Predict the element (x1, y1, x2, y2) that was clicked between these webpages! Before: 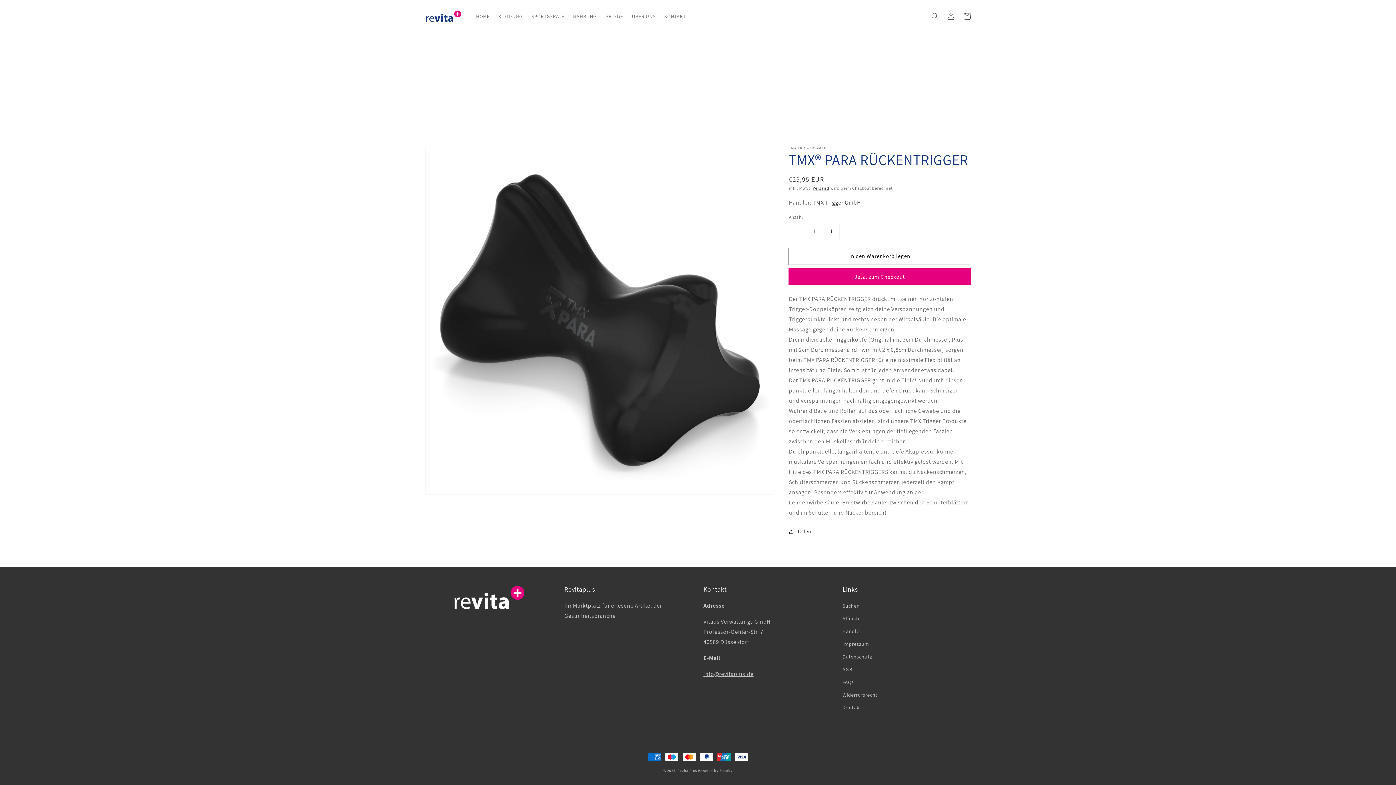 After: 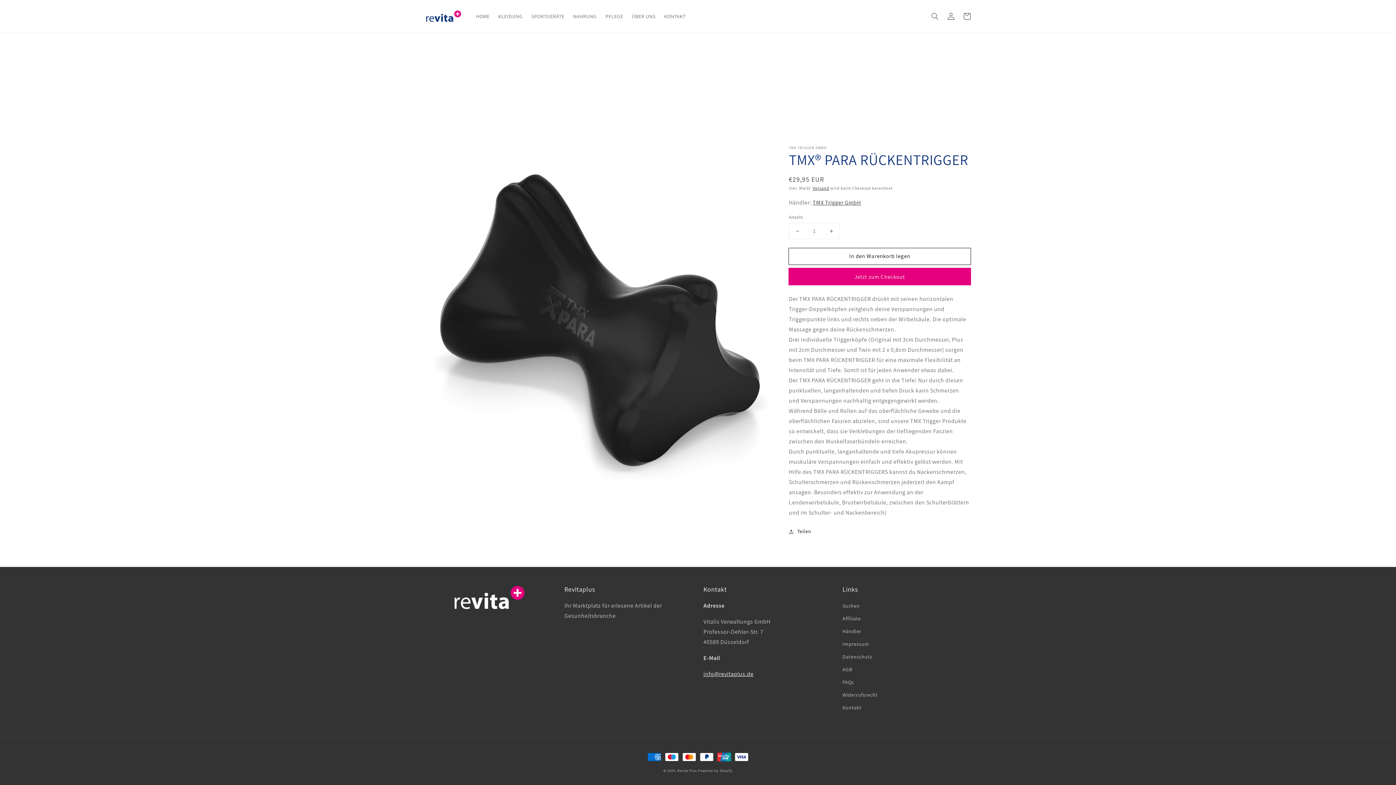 Action: bbox: (703, 670, 753, 678) label: info@revitaplus.de